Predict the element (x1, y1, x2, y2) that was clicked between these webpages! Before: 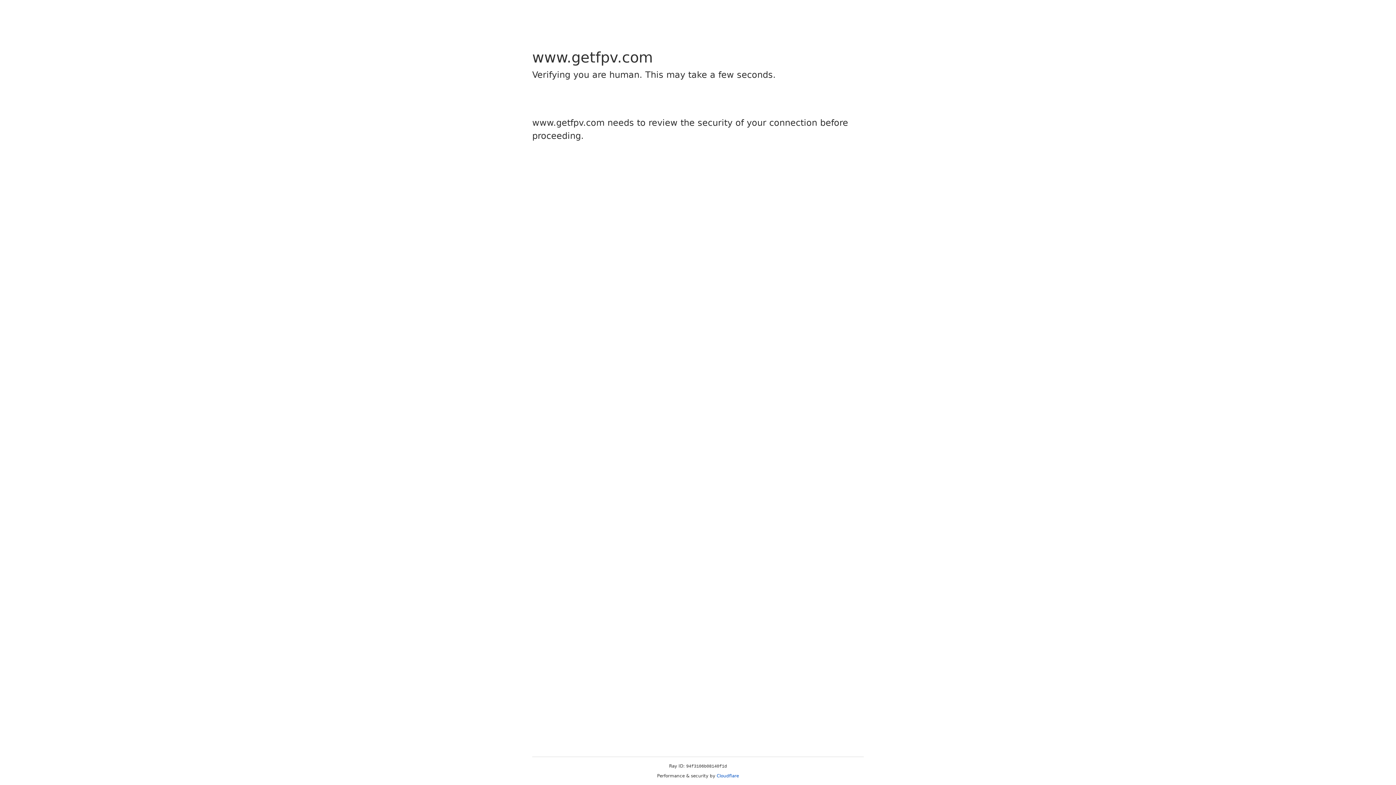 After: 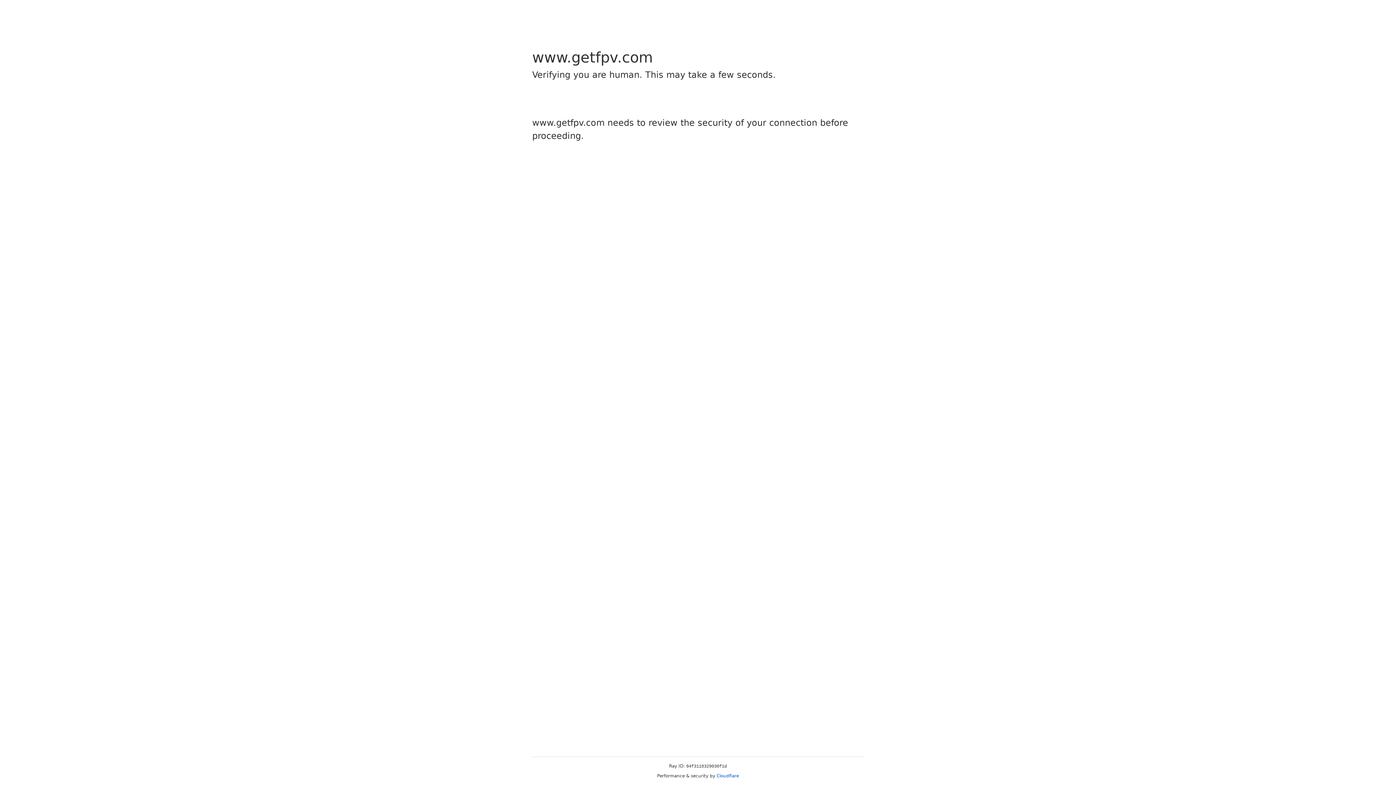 Action: label: Cloudflare bbox: (716, 773, 739, 778)